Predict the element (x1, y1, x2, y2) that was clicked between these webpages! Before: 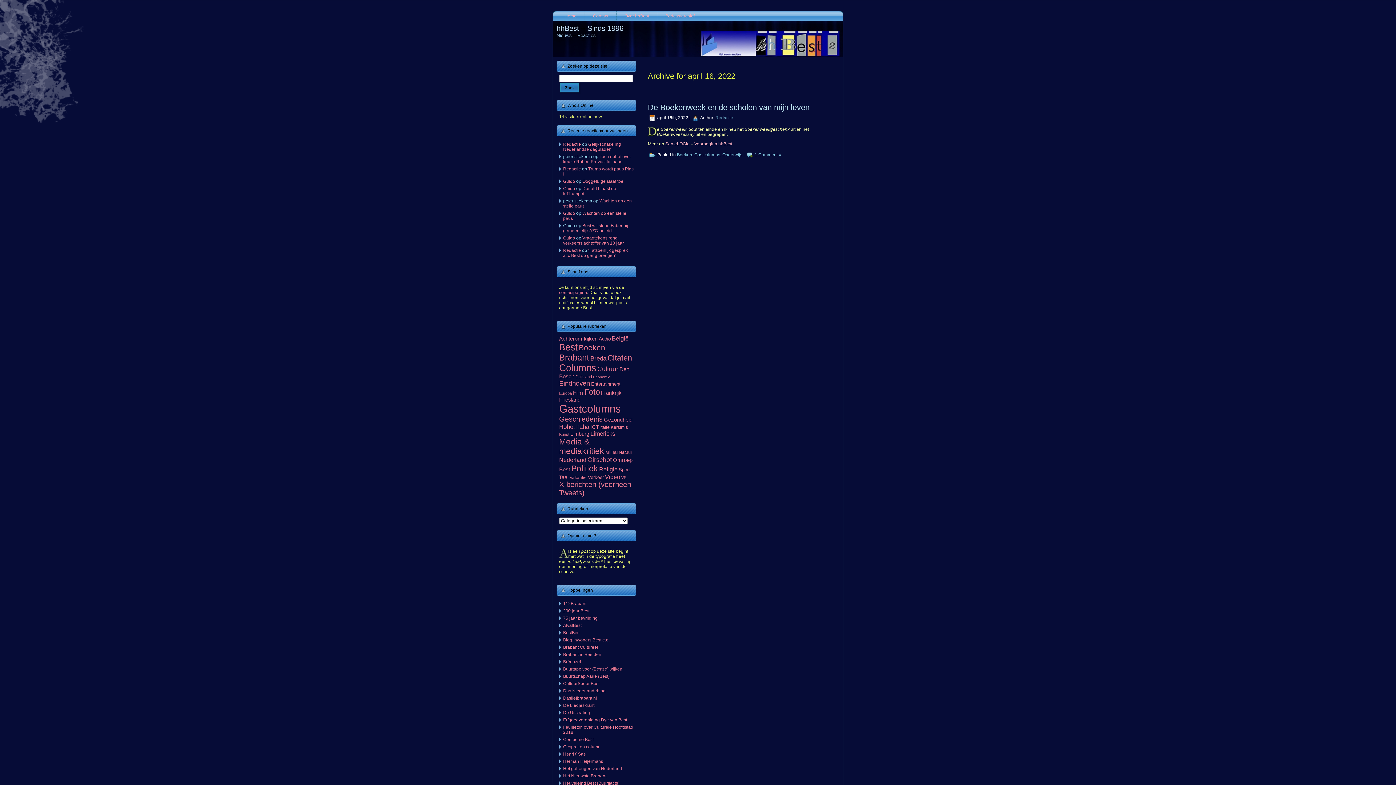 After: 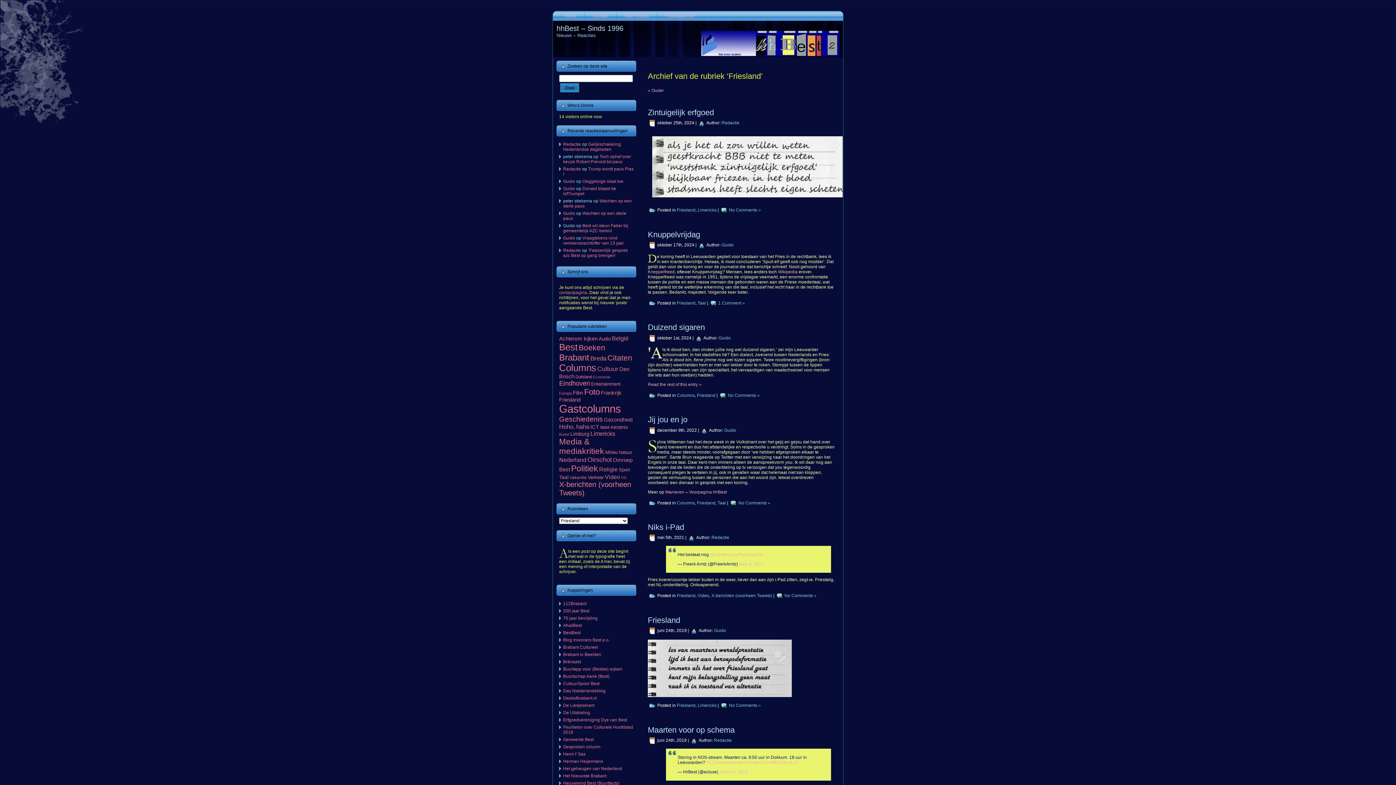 Action: label: Friesland (100 items) bbox: (559, 397, 580, 402)